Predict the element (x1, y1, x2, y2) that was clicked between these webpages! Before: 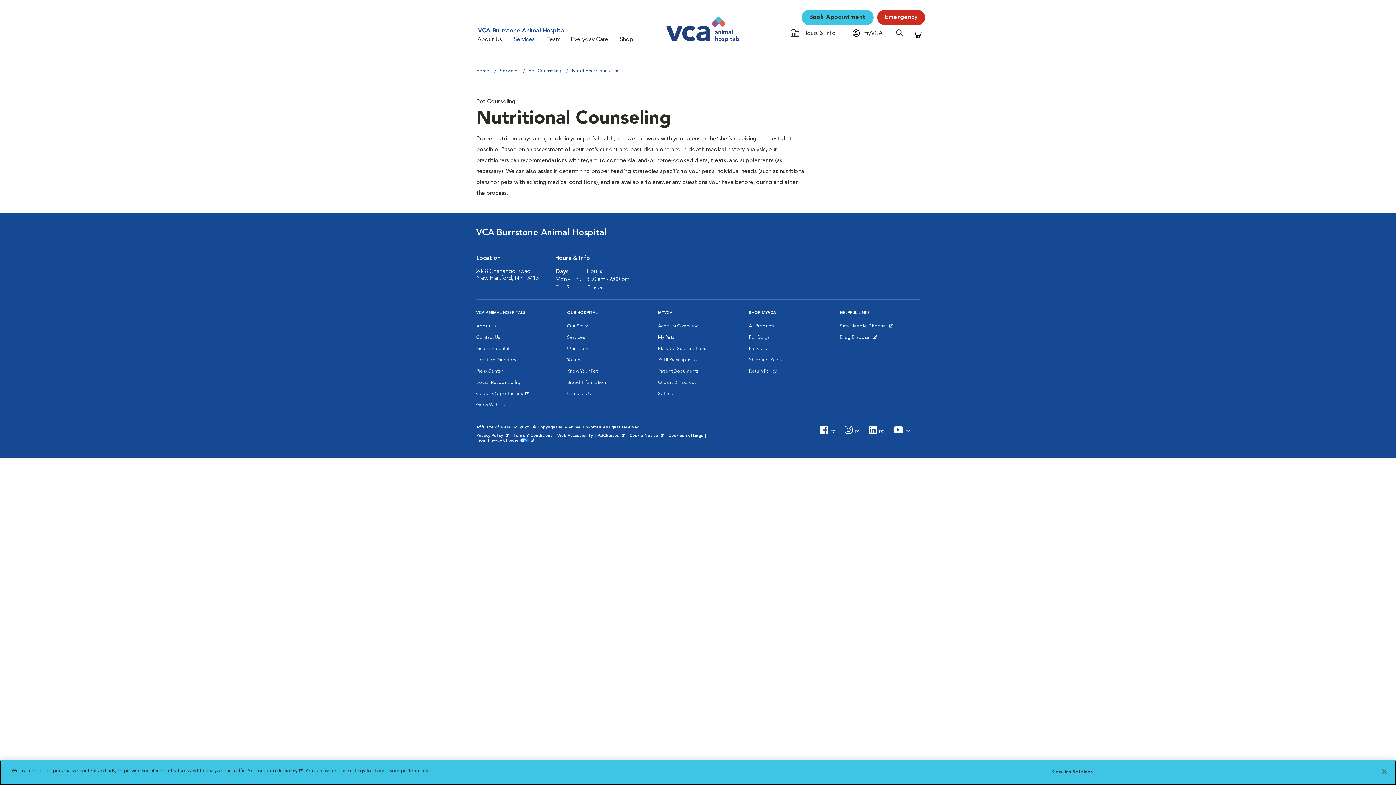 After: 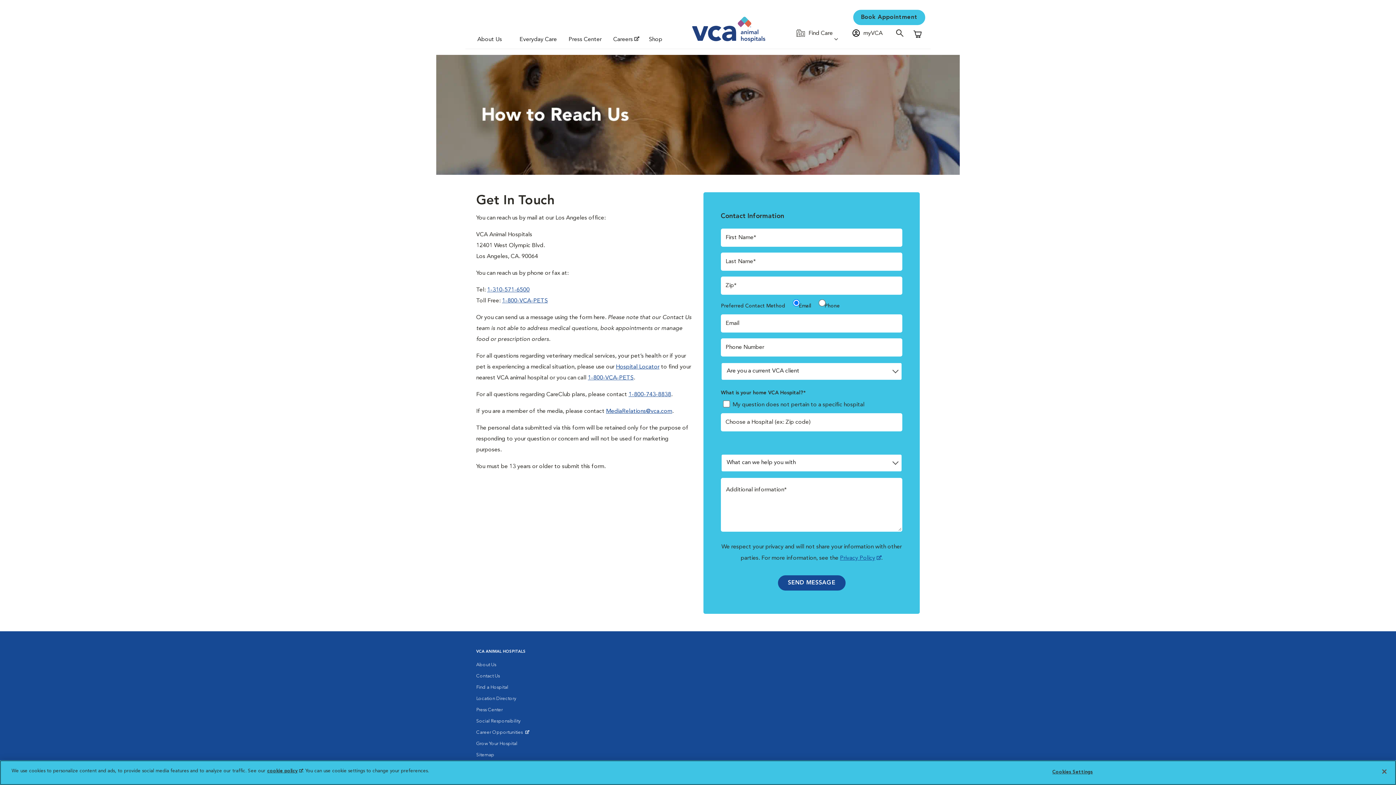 Action: label: Contact Us bbox: (476, 332, 500, 343)